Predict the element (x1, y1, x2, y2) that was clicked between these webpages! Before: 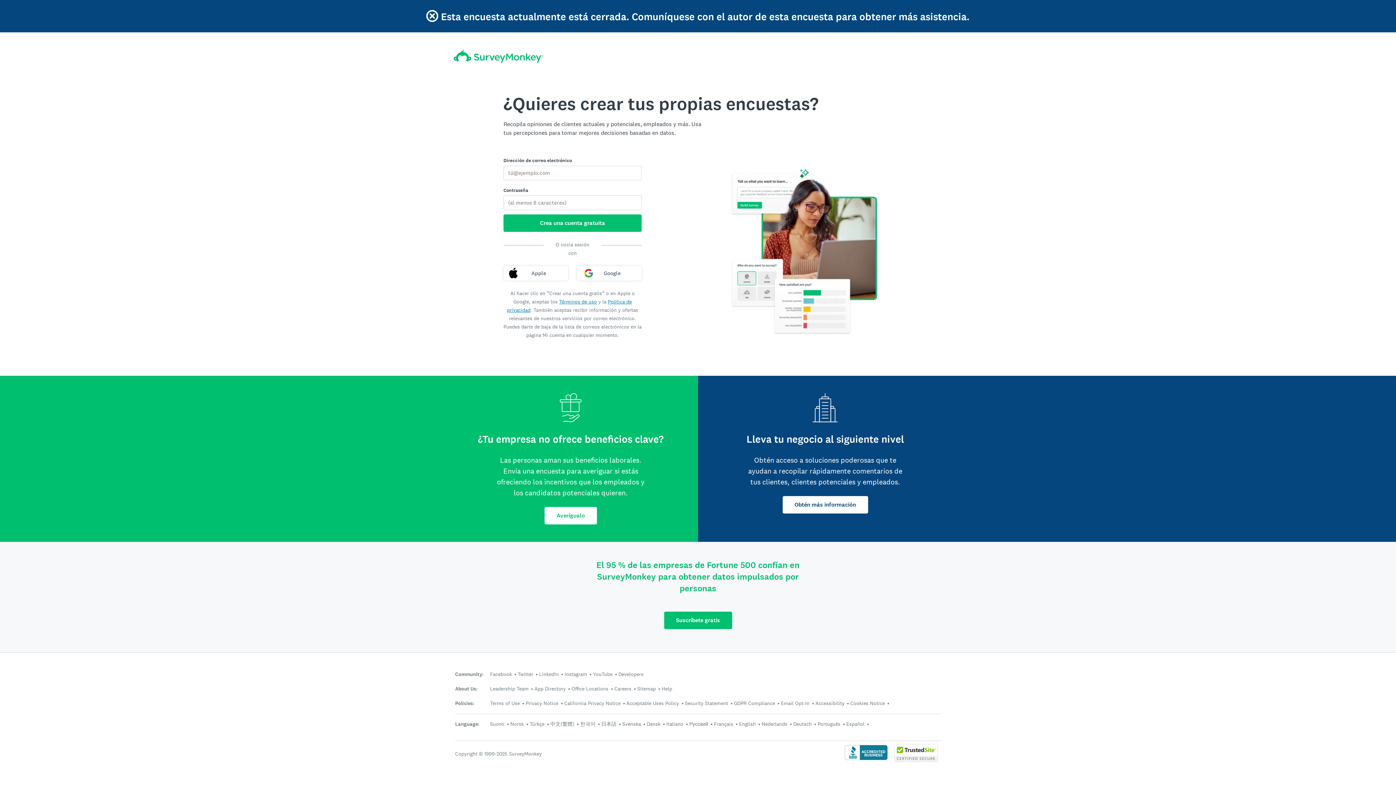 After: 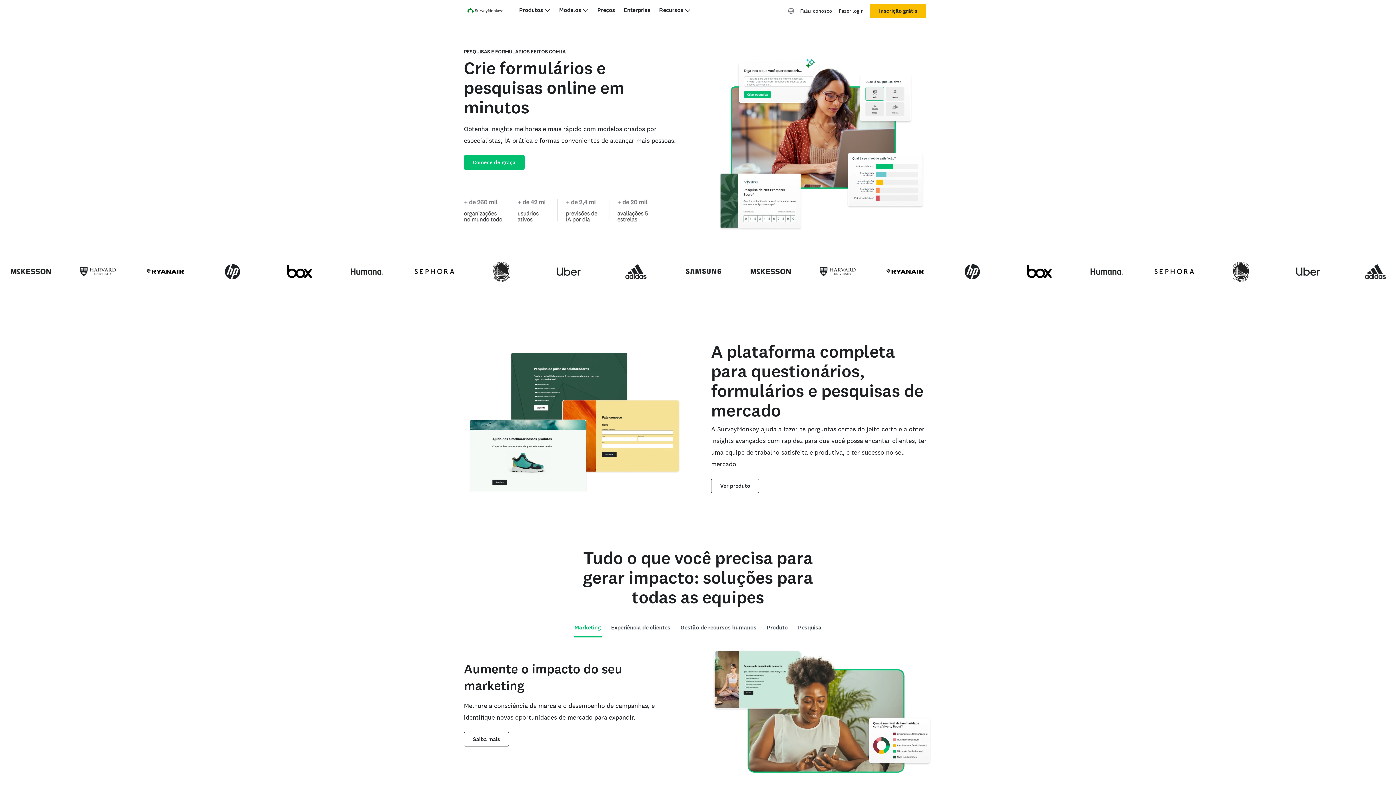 Action: label: Português bbox: (817, 720, 840, 727)